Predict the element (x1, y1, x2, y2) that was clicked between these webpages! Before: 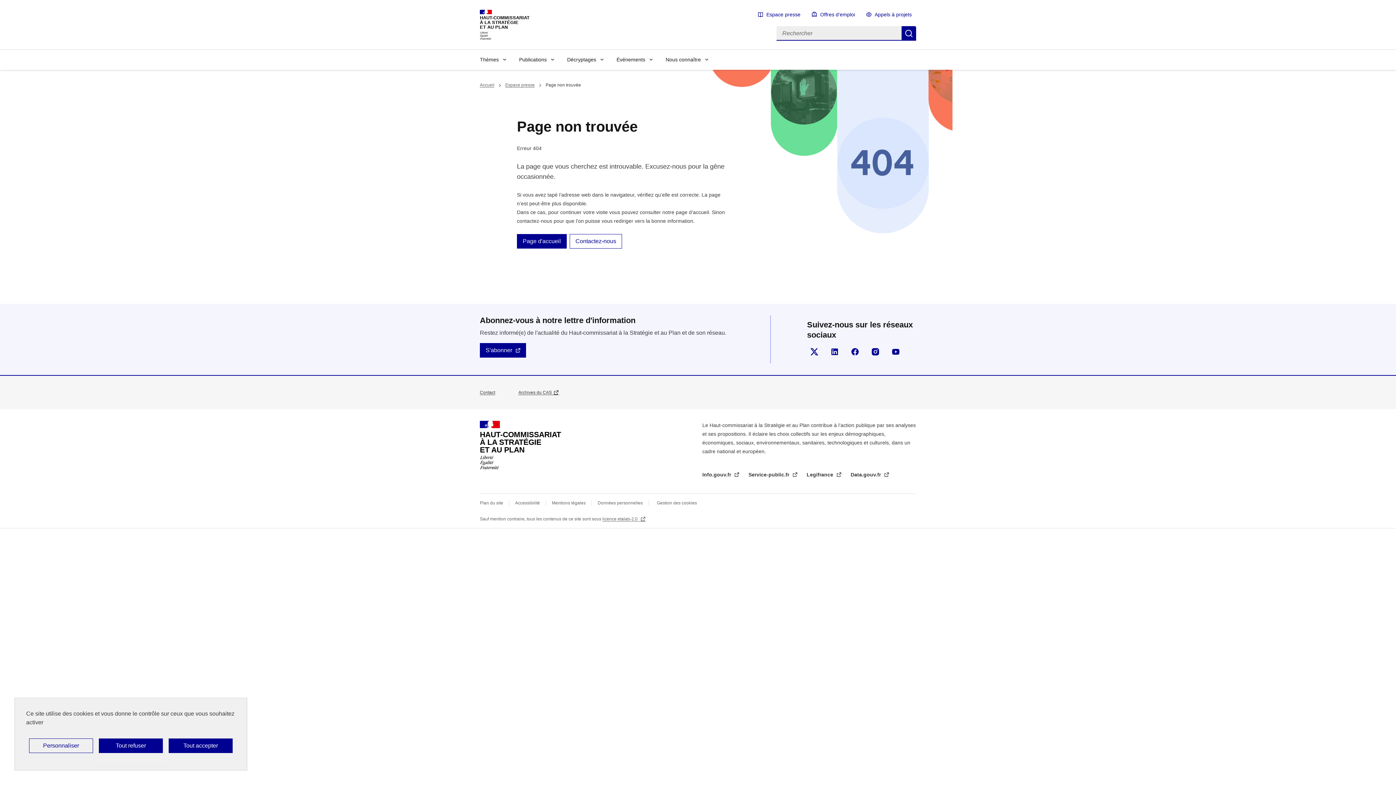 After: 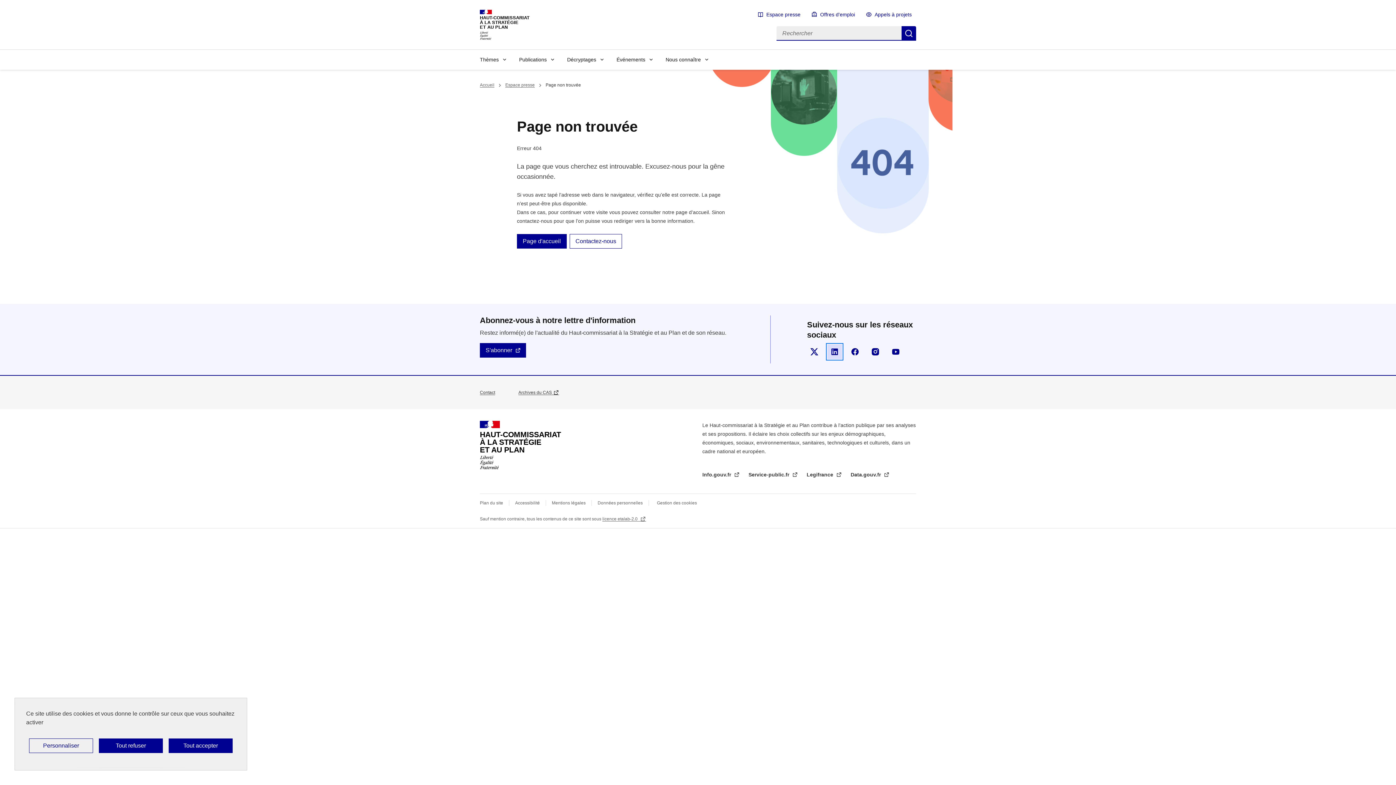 Action: bbox: (827, 344, 842, 359) label: Suivez-nous sur LinkedIn